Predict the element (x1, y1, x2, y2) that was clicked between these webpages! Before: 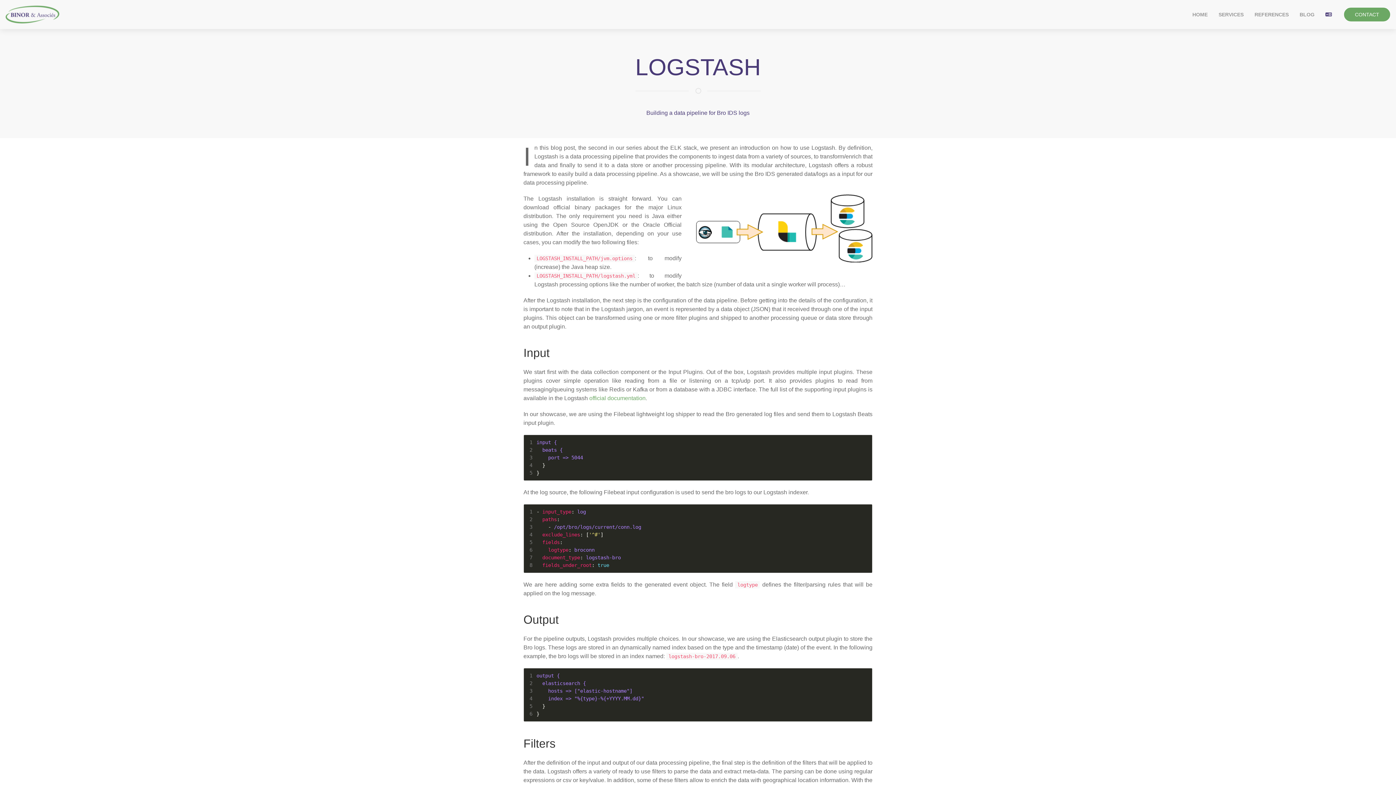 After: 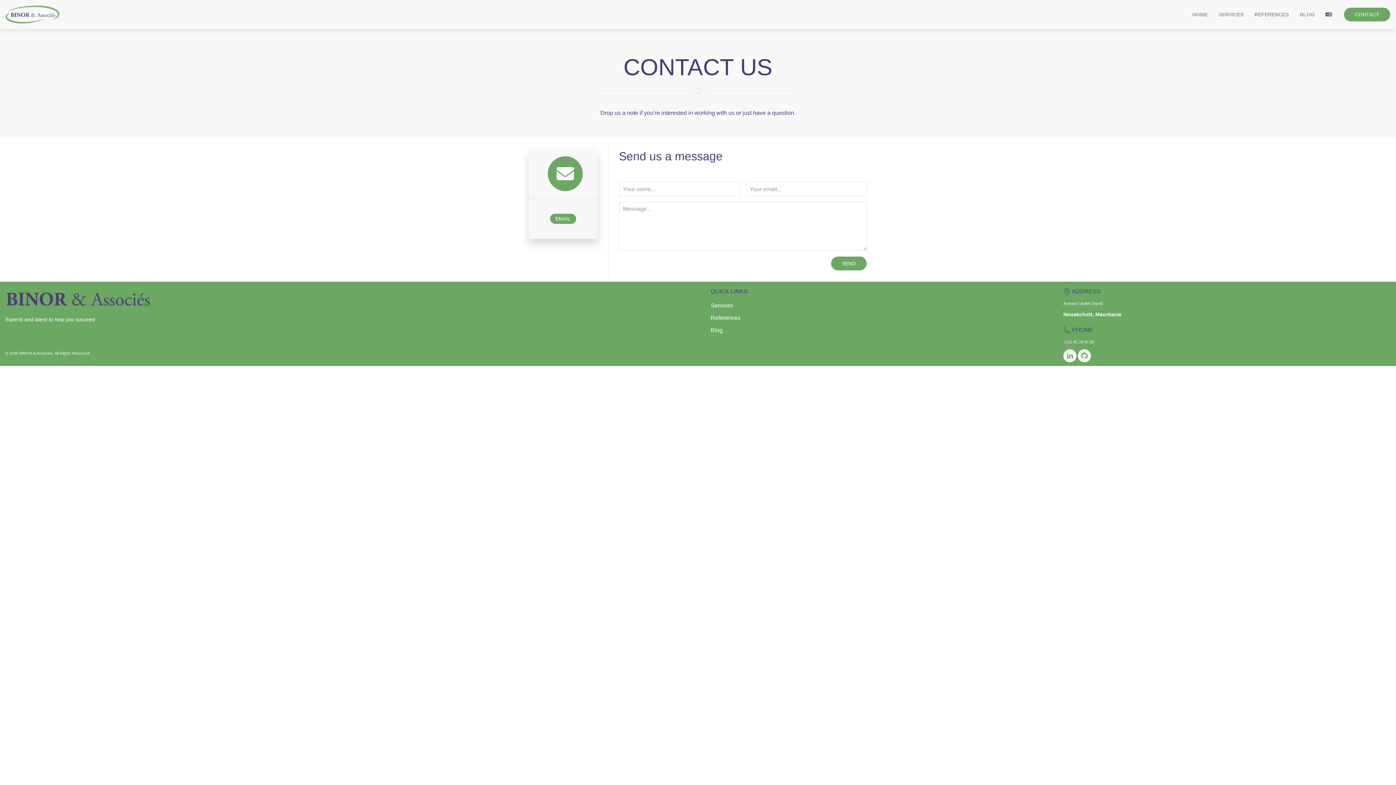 Action: label: CONTACT bbox: (1344, 7, 1390, 21)